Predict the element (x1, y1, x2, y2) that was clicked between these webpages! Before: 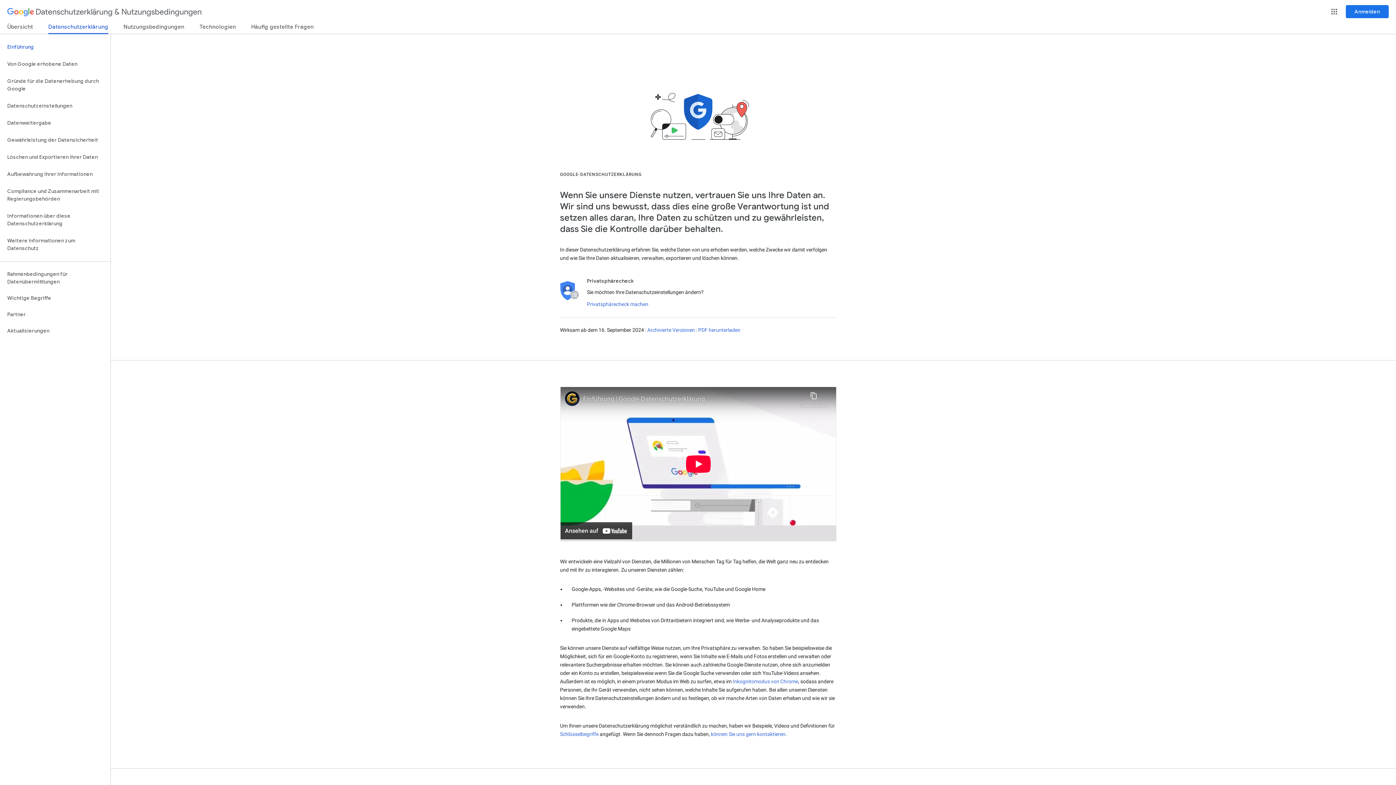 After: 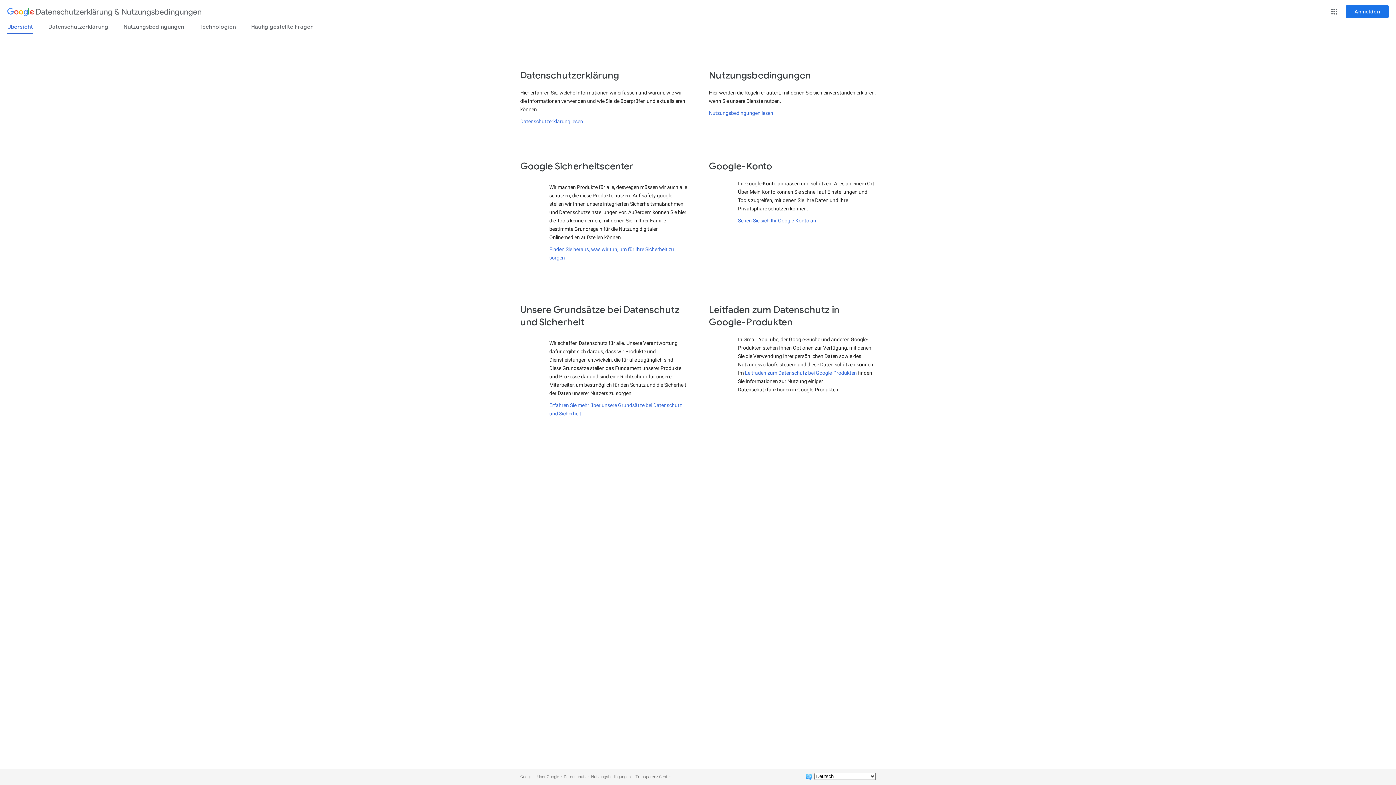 Action: bbox: (7, 23, 33, 33) label: Übersicht